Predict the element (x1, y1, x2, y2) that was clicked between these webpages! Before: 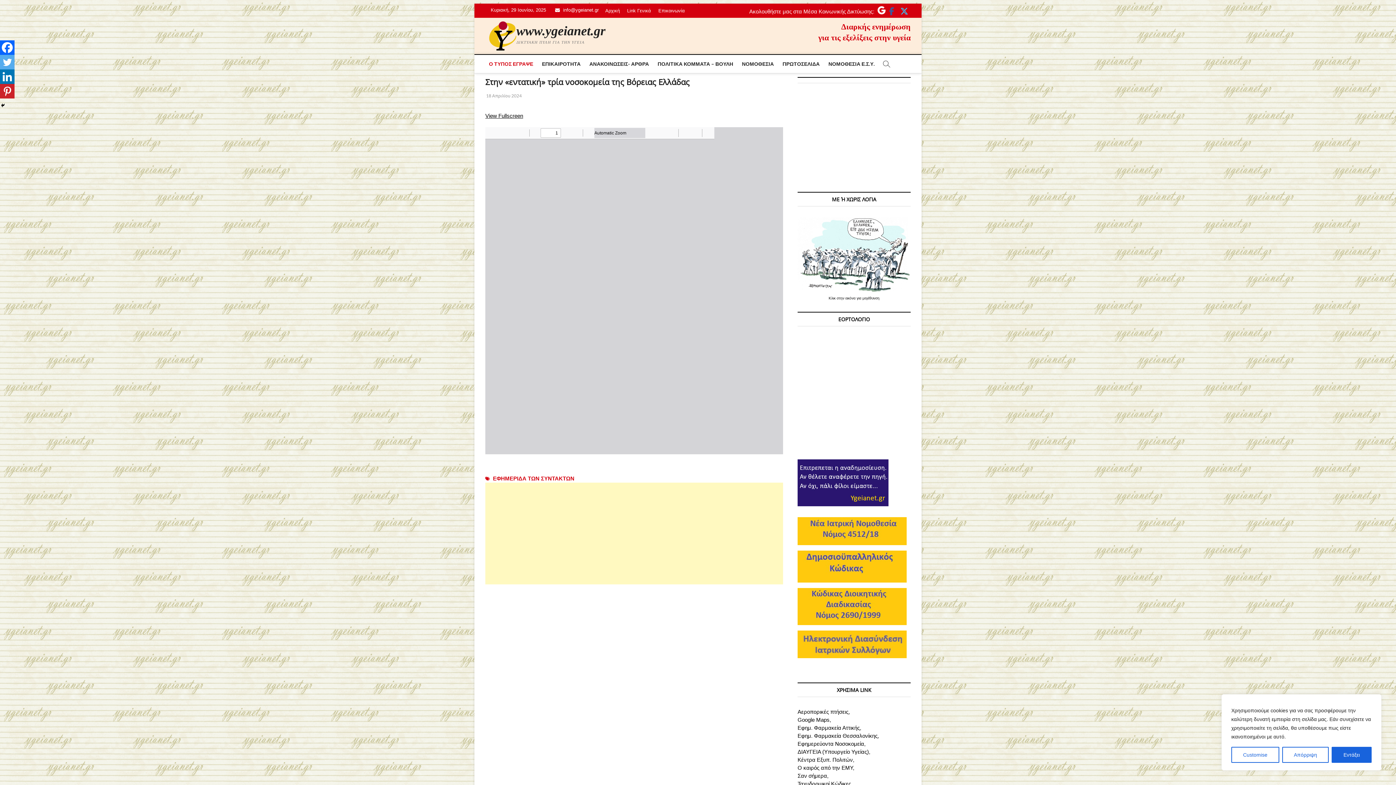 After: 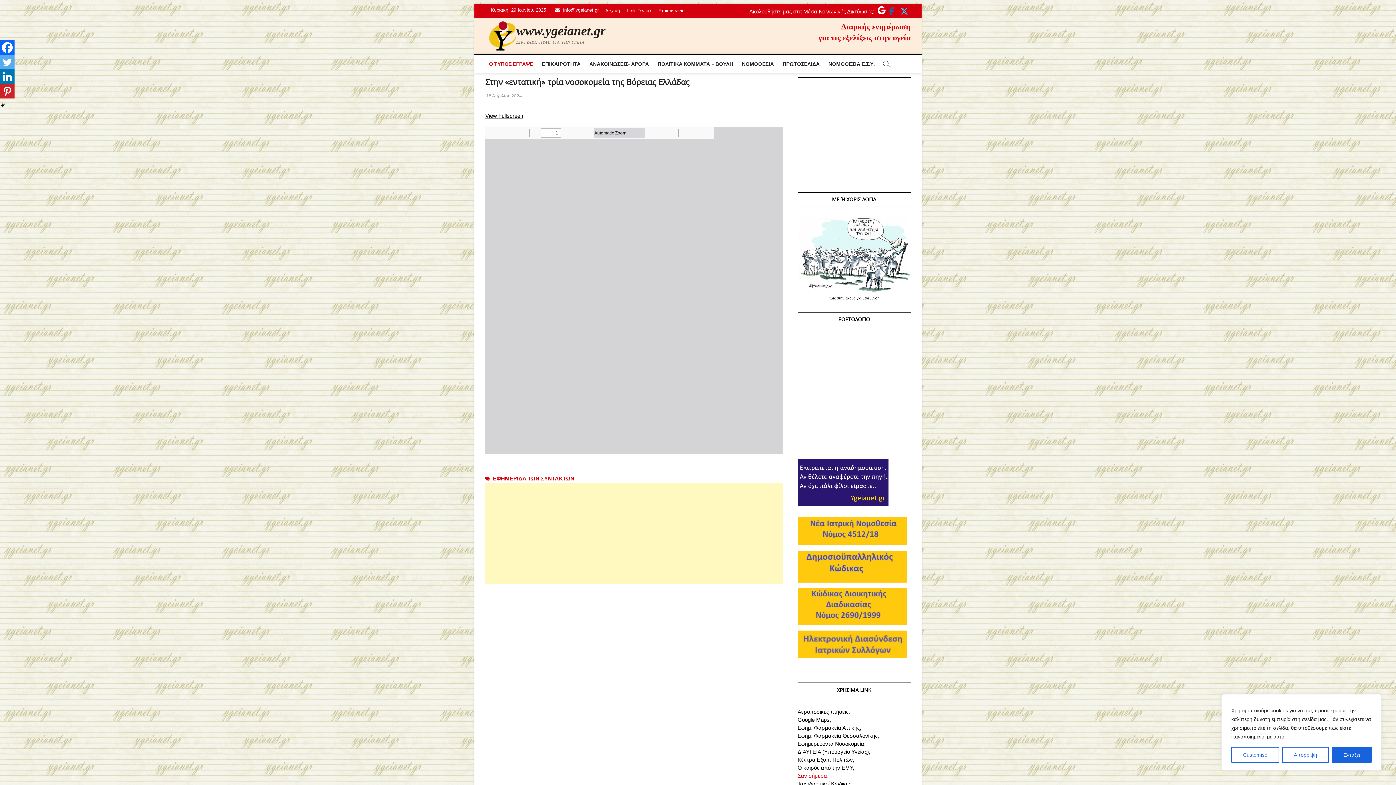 Action: label: Σαν σήμερα bbox: (797, 773, 827, 779)